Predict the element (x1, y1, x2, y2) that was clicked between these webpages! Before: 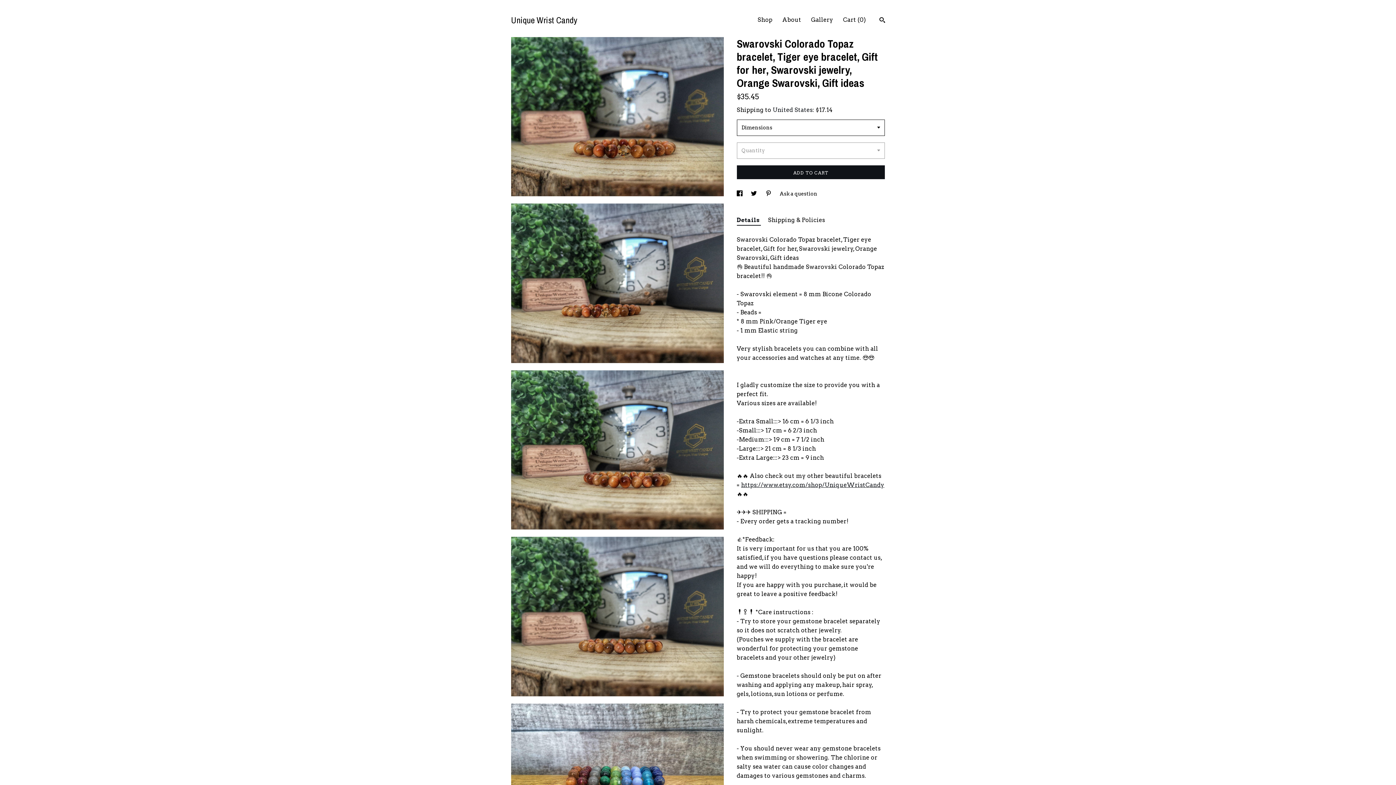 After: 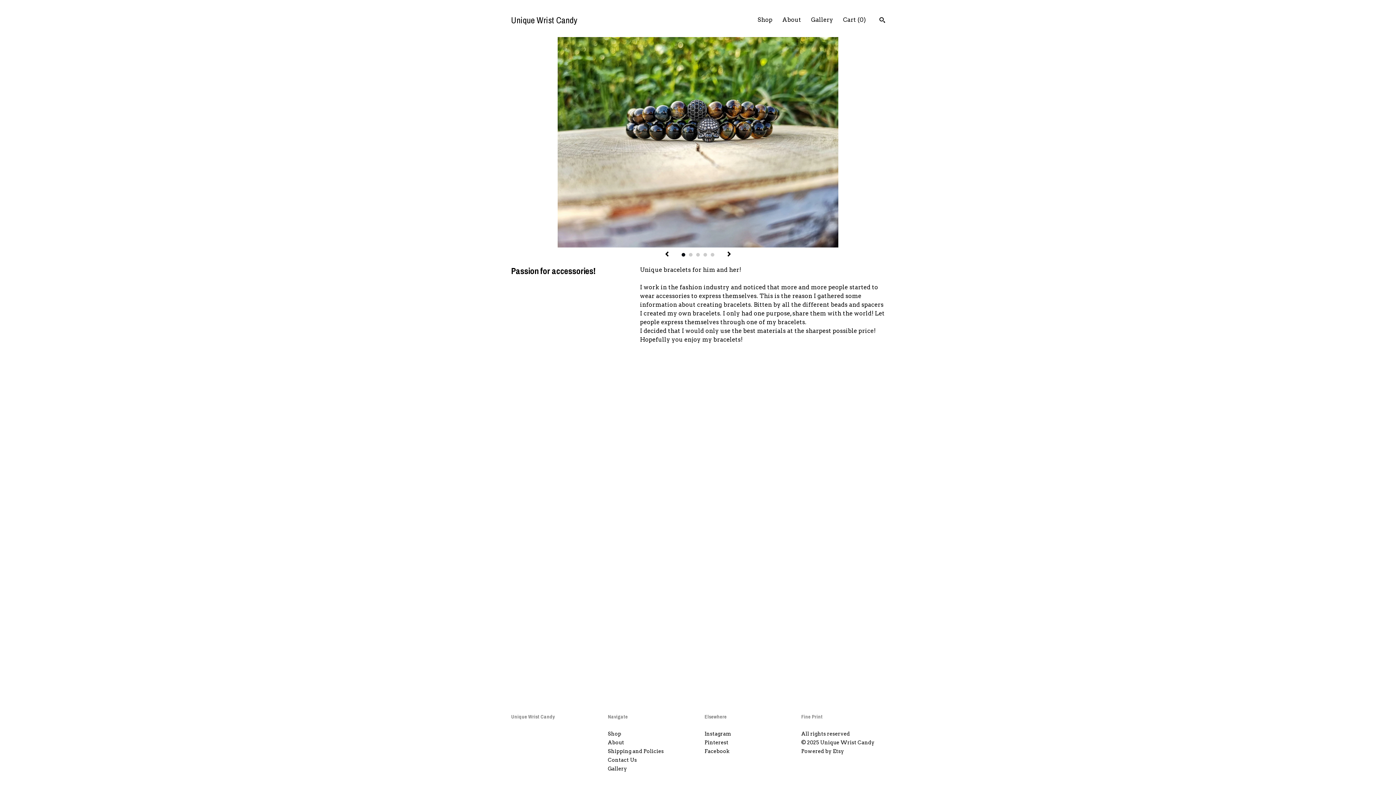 Action: bbox: (782, 16, 801, 23) label: About